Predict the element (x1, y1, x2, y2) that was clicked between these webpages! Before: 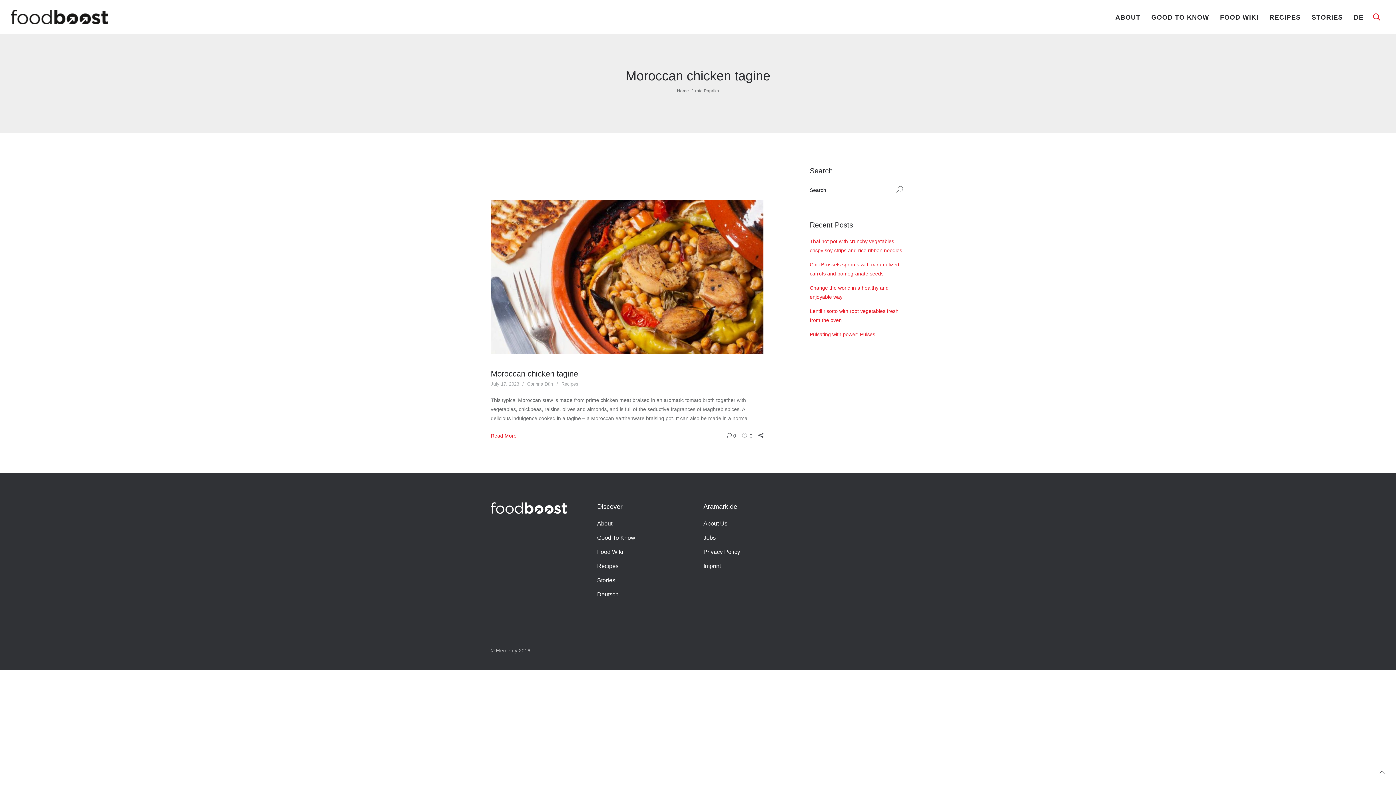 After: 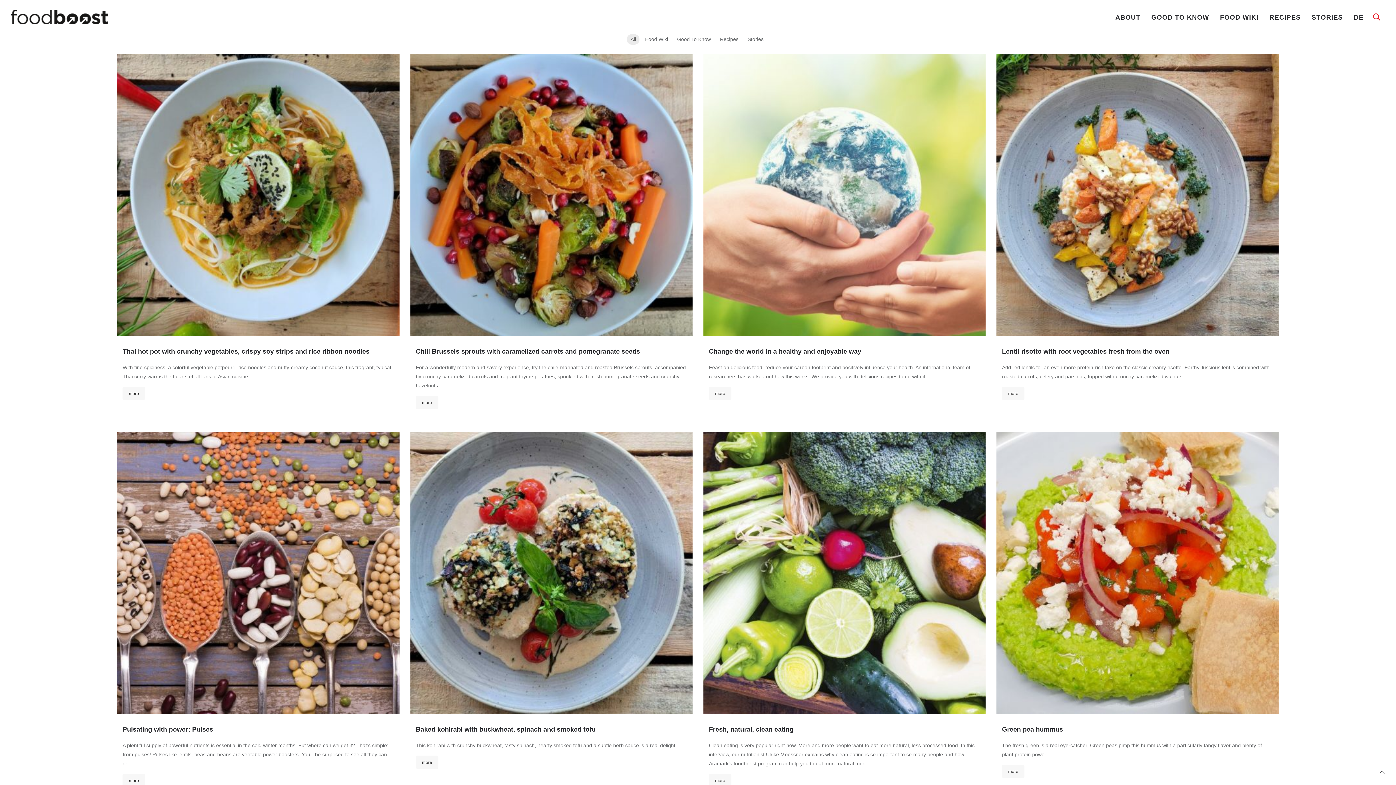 Action: bbox: (677, 88, 689, 93) label: Home